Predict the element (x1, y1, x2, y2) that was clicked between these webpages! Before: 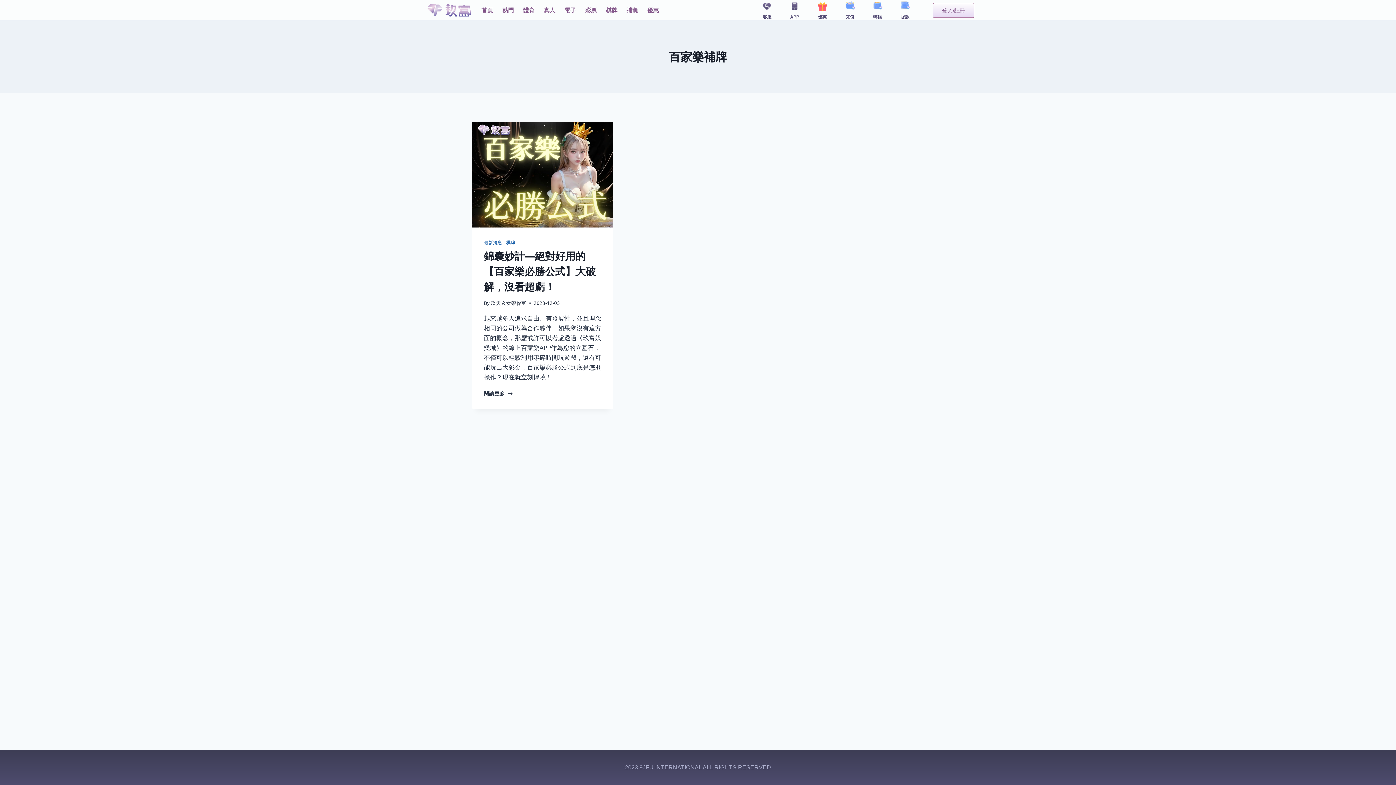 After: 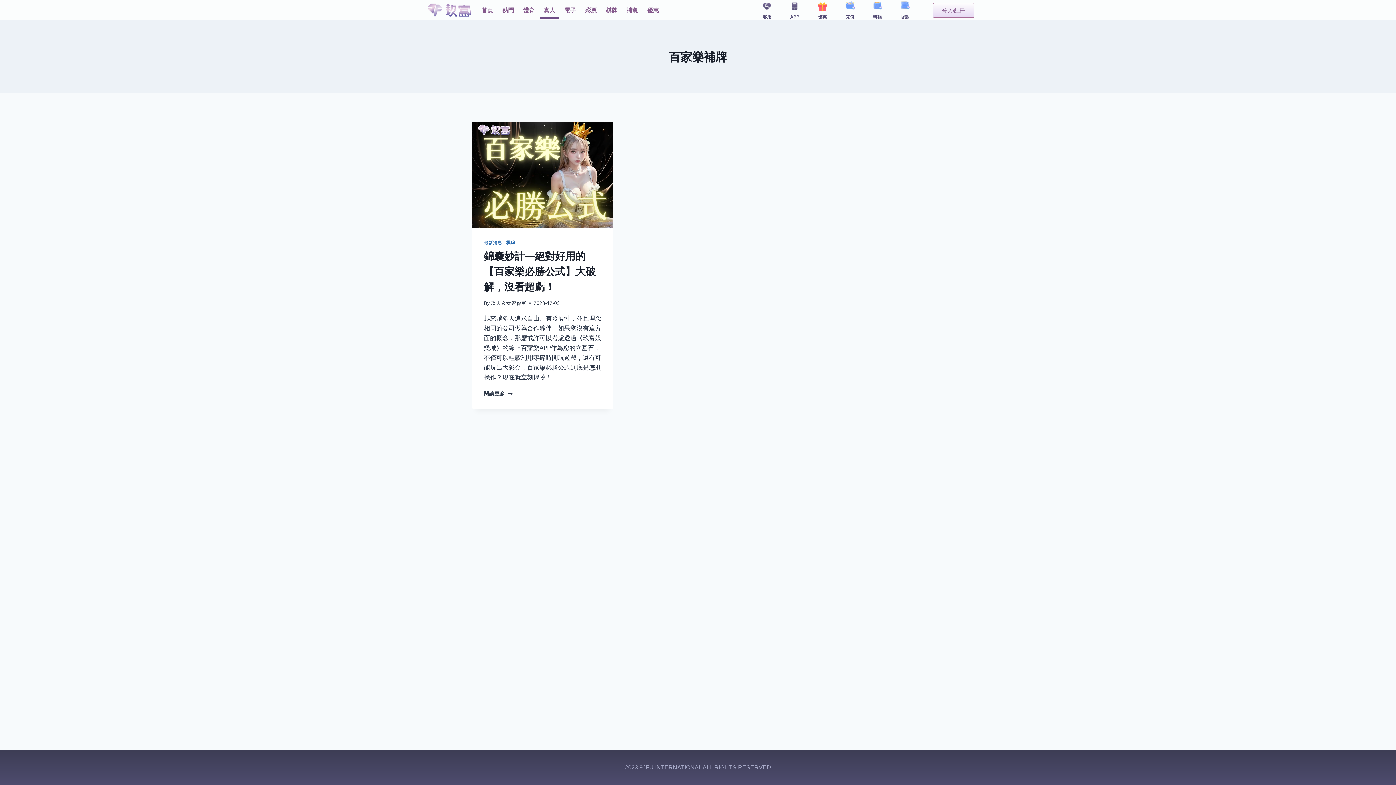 Action: label: 真人 bbox: (540, 2, 559, 18)